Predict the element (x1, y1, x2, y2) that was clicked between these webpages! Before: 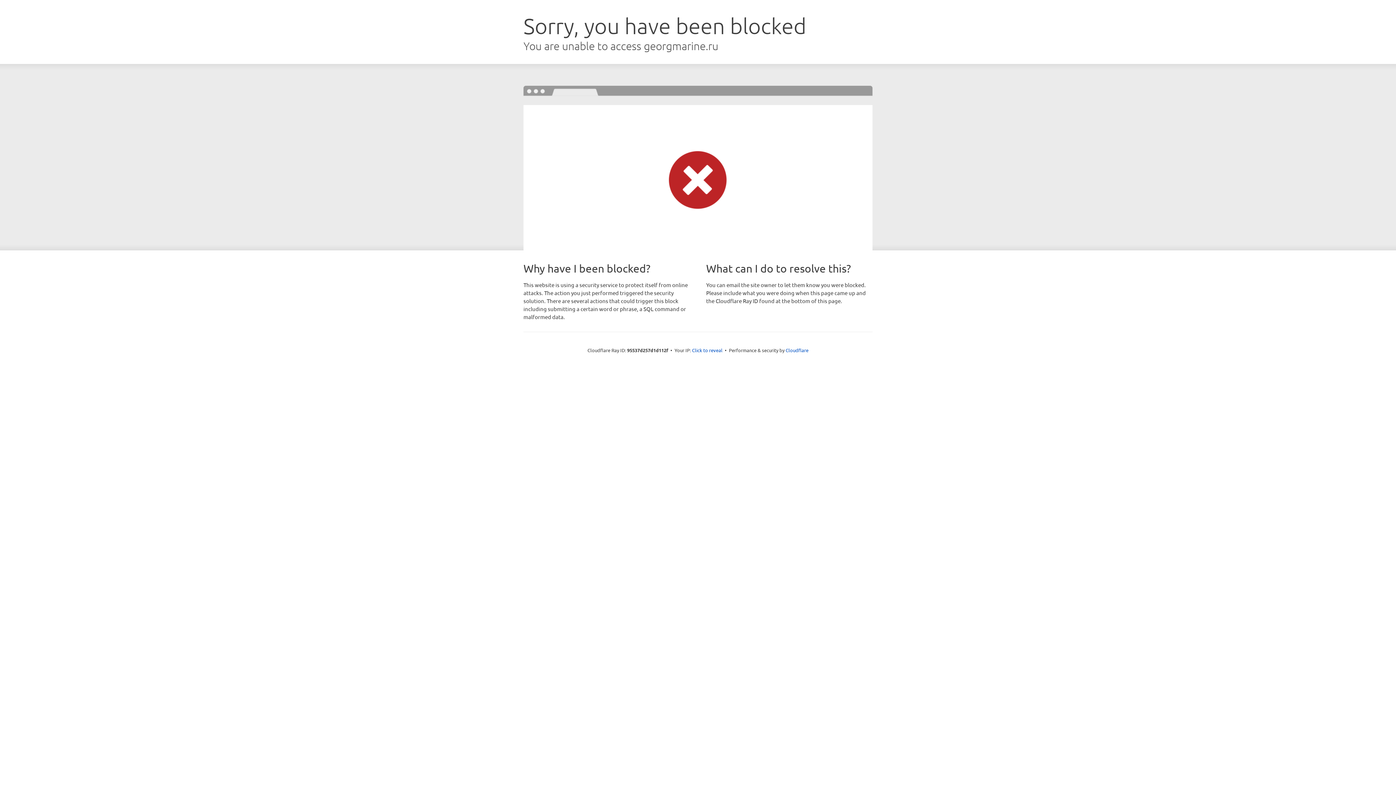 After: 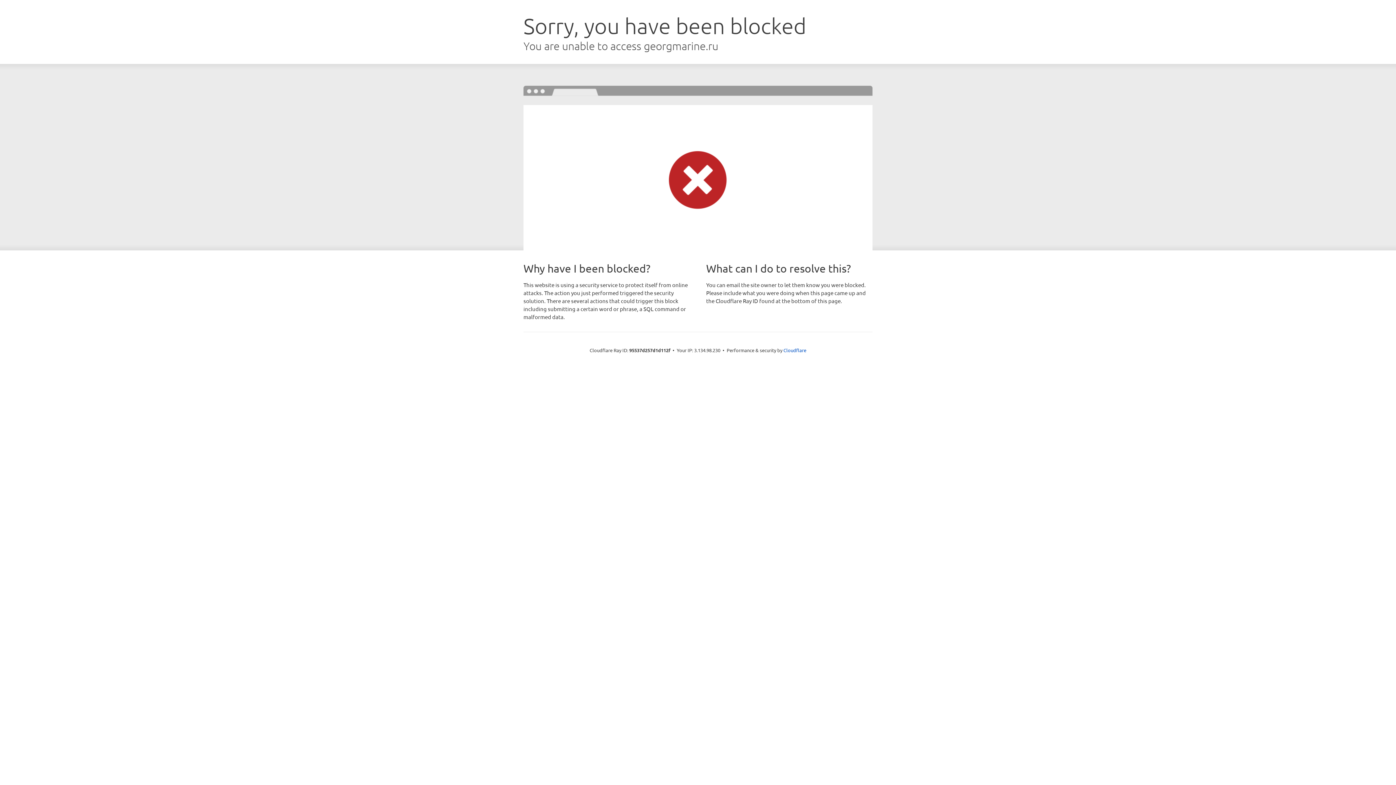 Action: bbox: (692, 346, 722, 353) label: Click to reveal